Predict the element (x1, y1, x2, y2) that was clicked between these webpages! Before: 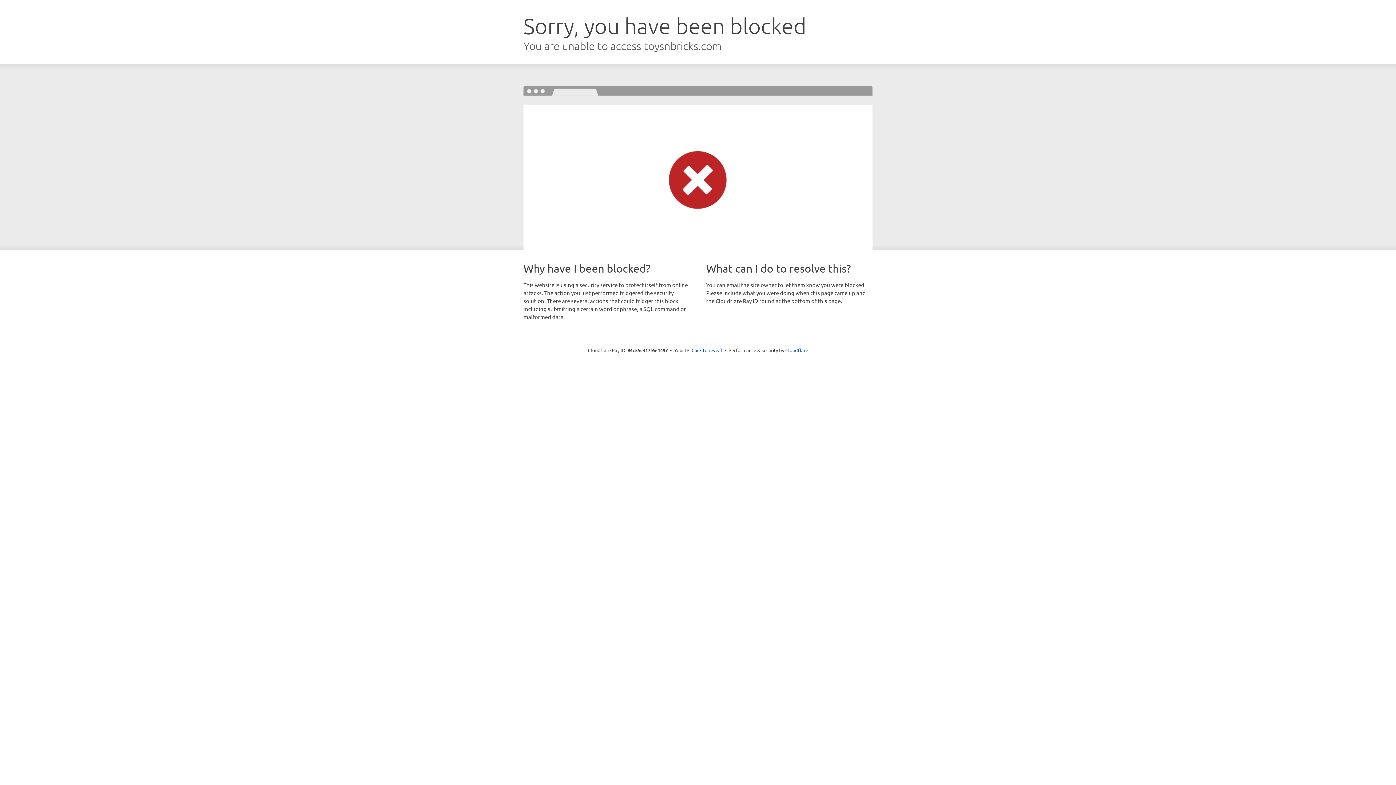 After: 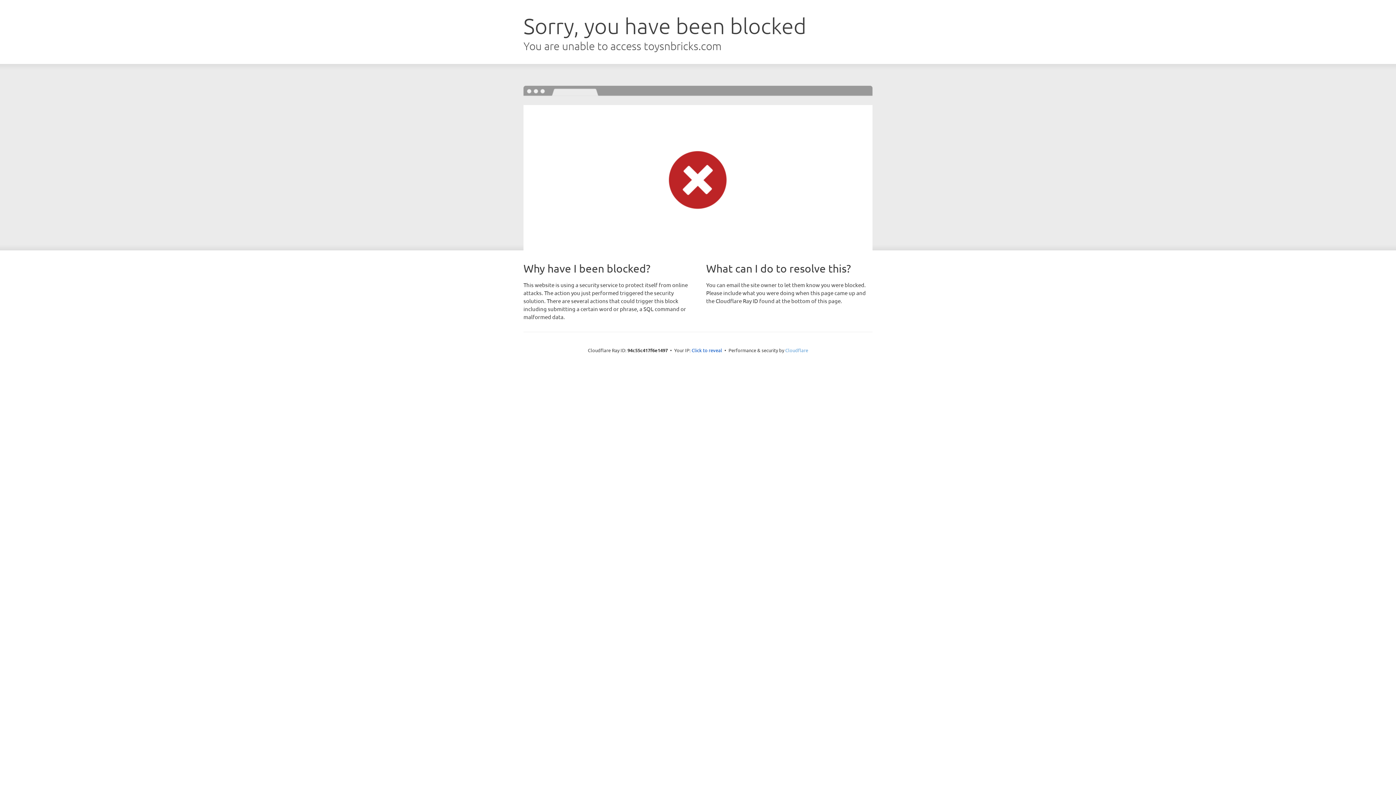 Action: bbox: (785, 347, 808, 353) label: Cloudflare